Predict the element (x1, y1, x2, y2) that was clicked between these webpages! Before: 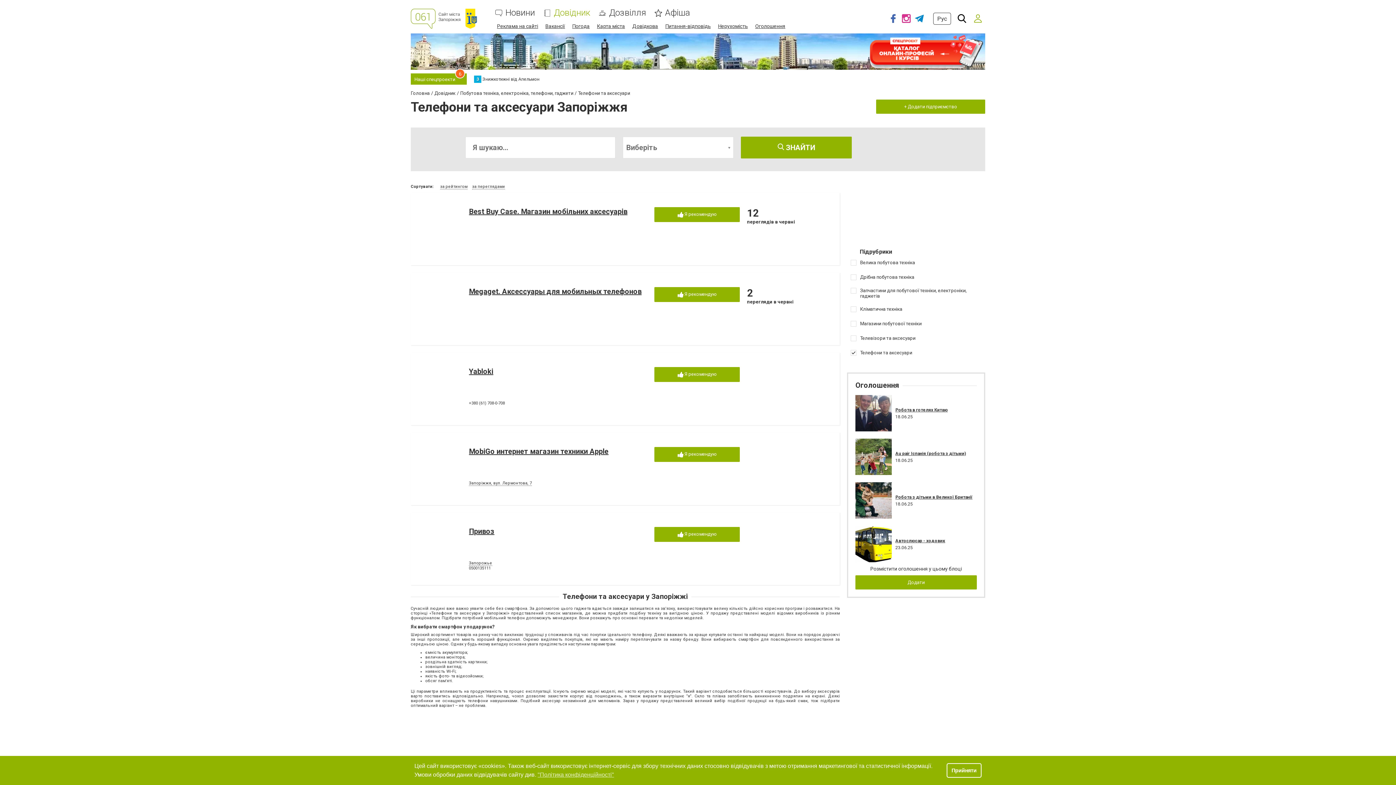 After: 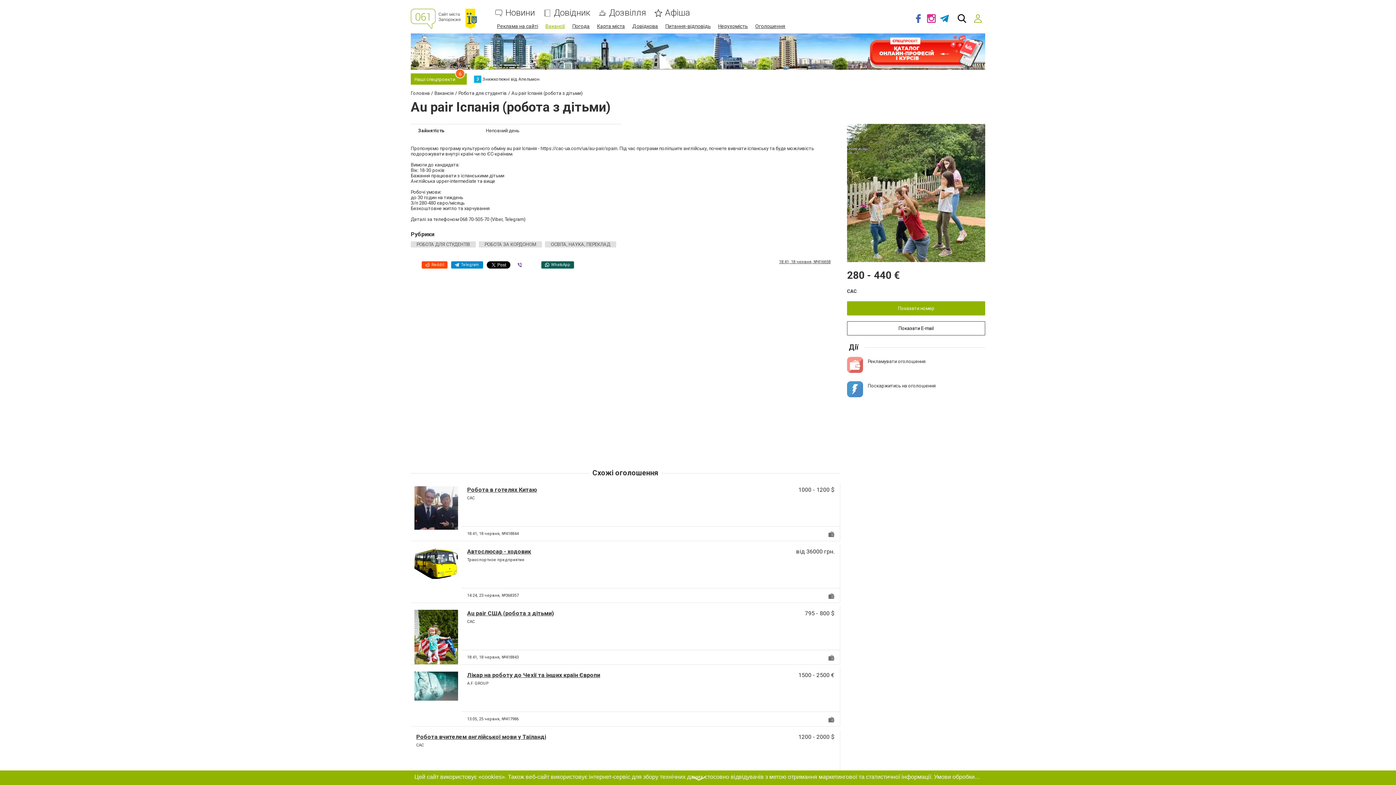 Action: bbox: (855, 438, 892, 475)